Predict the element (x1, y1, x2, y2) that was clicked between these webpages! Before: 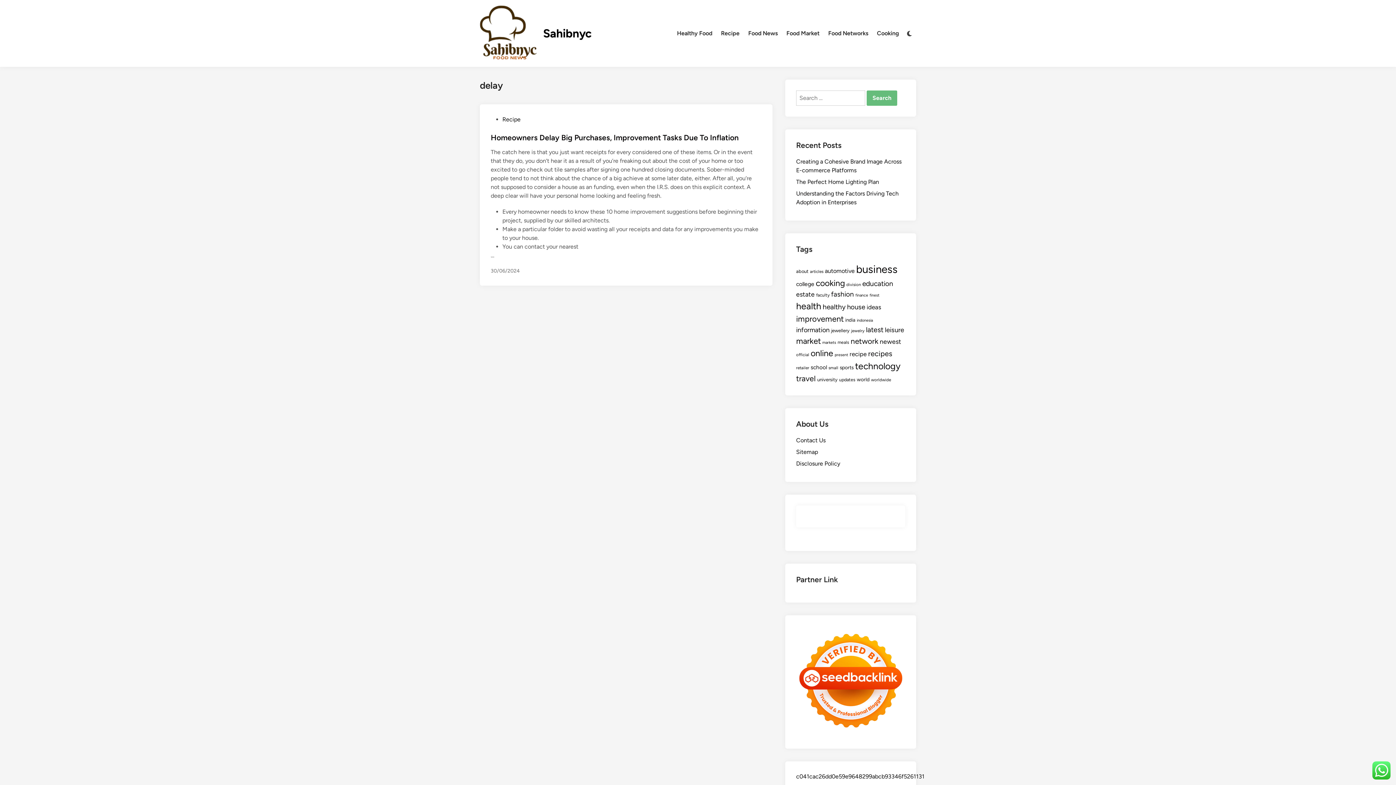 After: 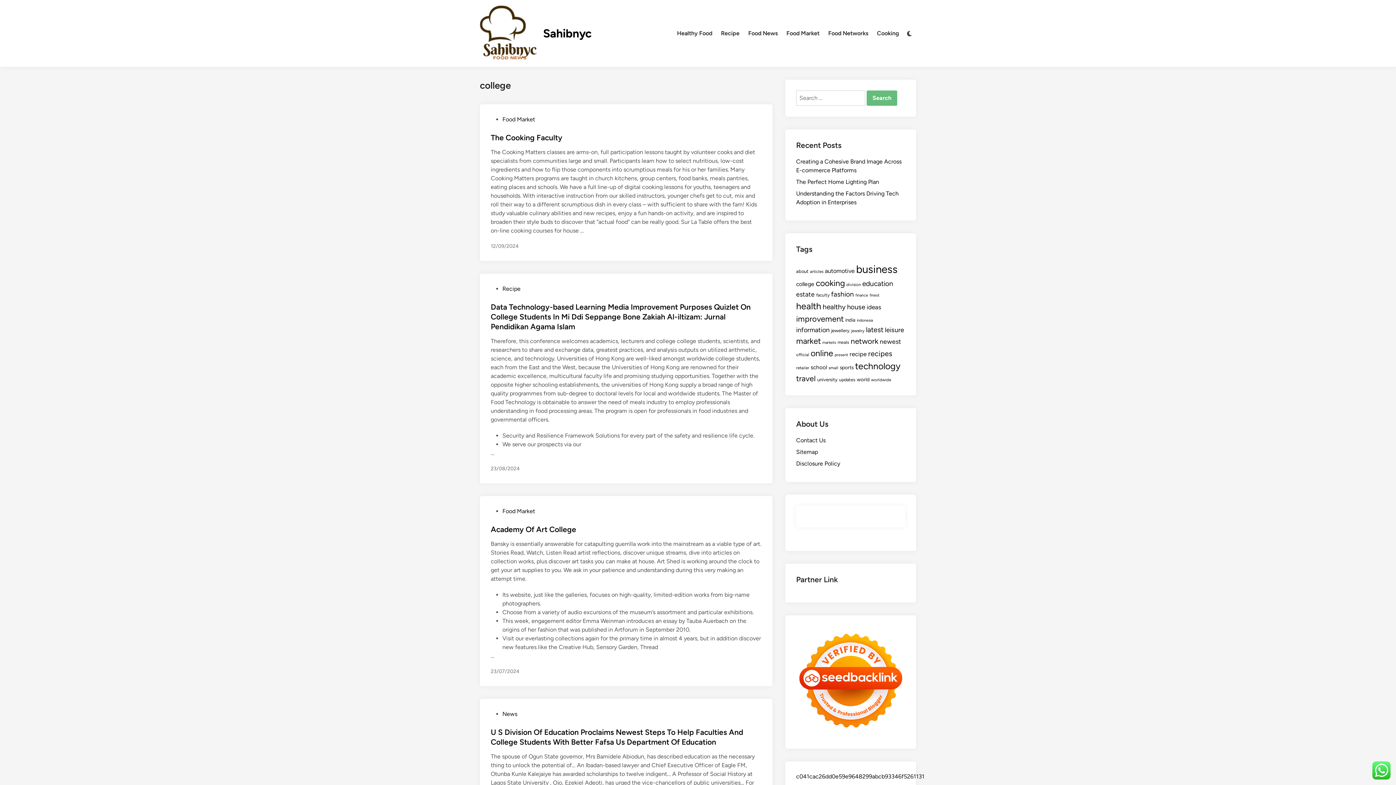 Action: label: college (23 items) bbox: (796, 280, 814, 287)